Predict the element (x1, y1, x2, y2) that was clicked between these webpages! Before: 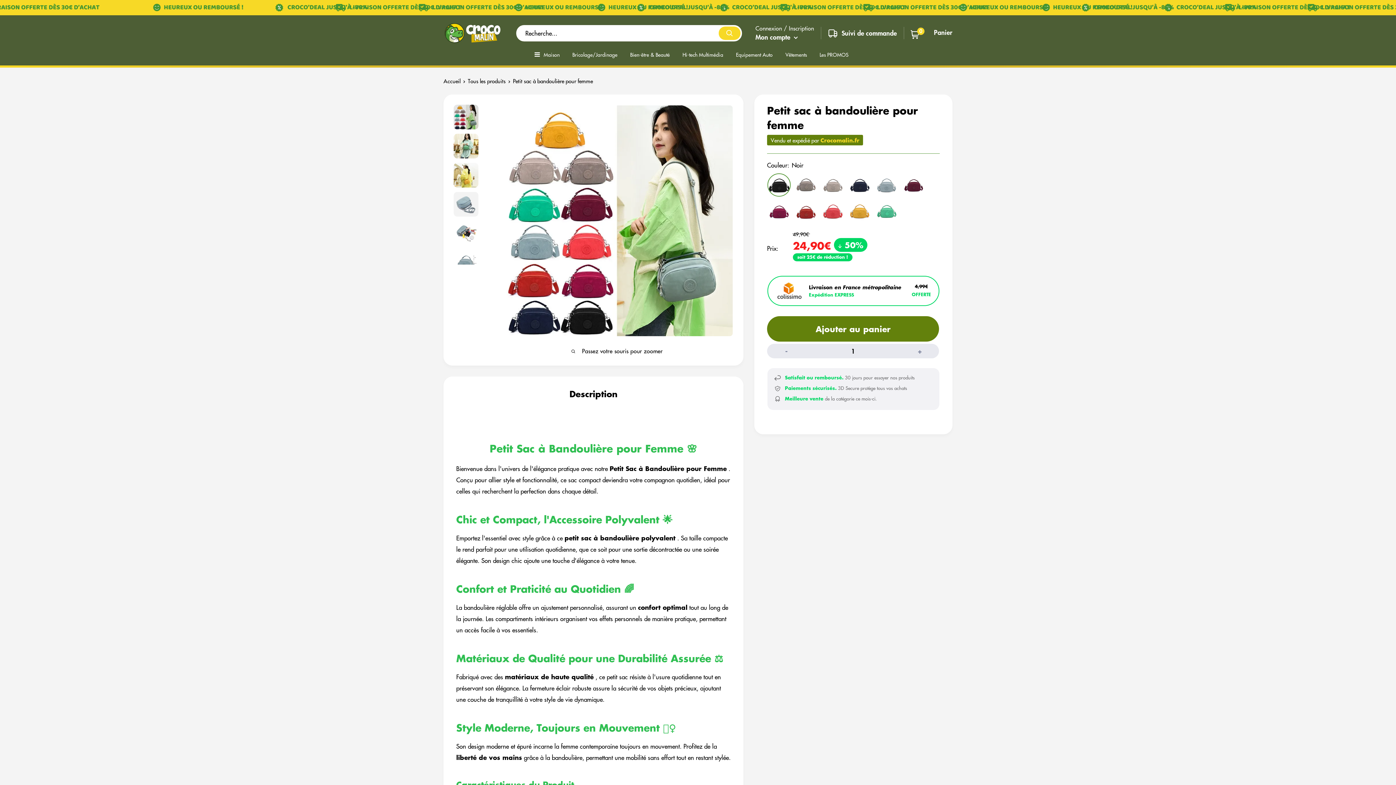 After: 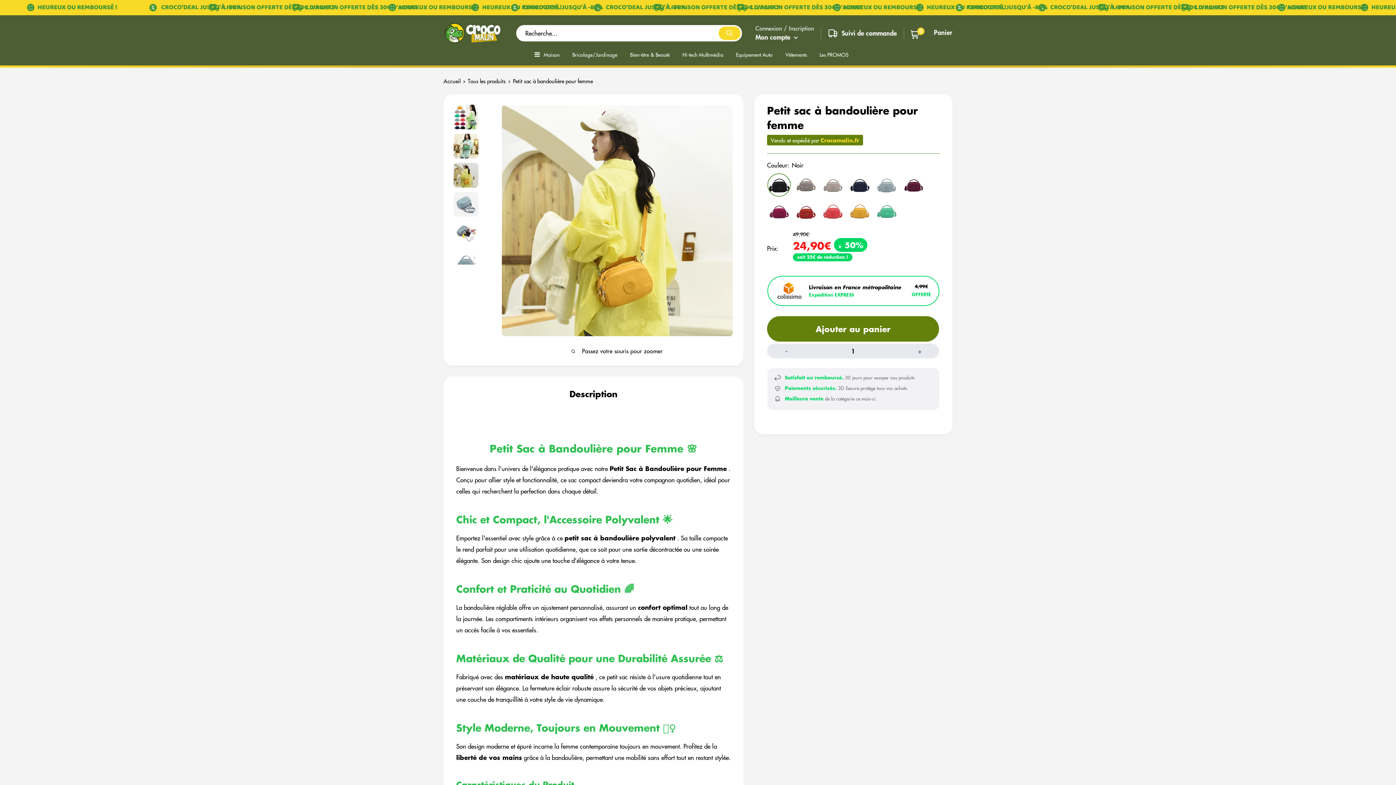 Action: bbox: (453, 162, 479, 188)